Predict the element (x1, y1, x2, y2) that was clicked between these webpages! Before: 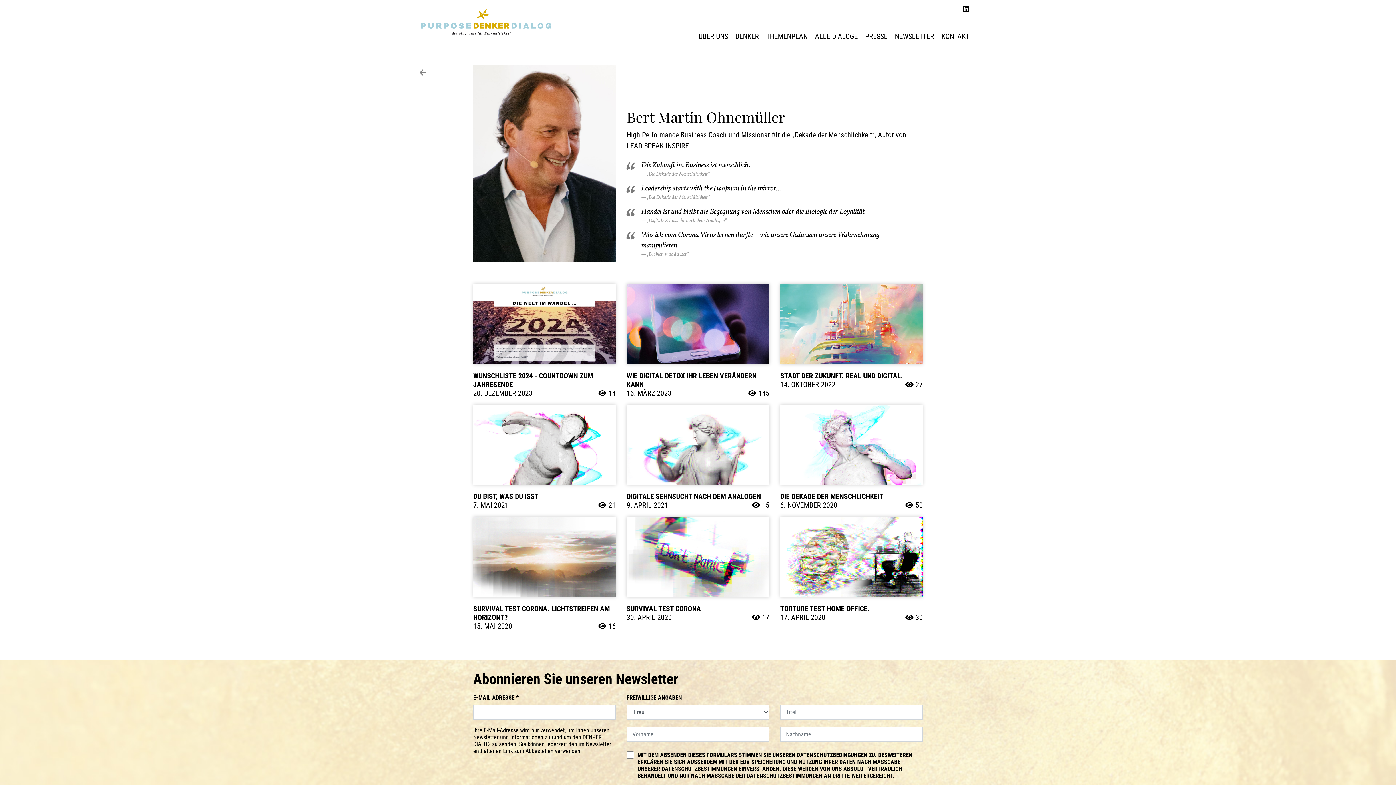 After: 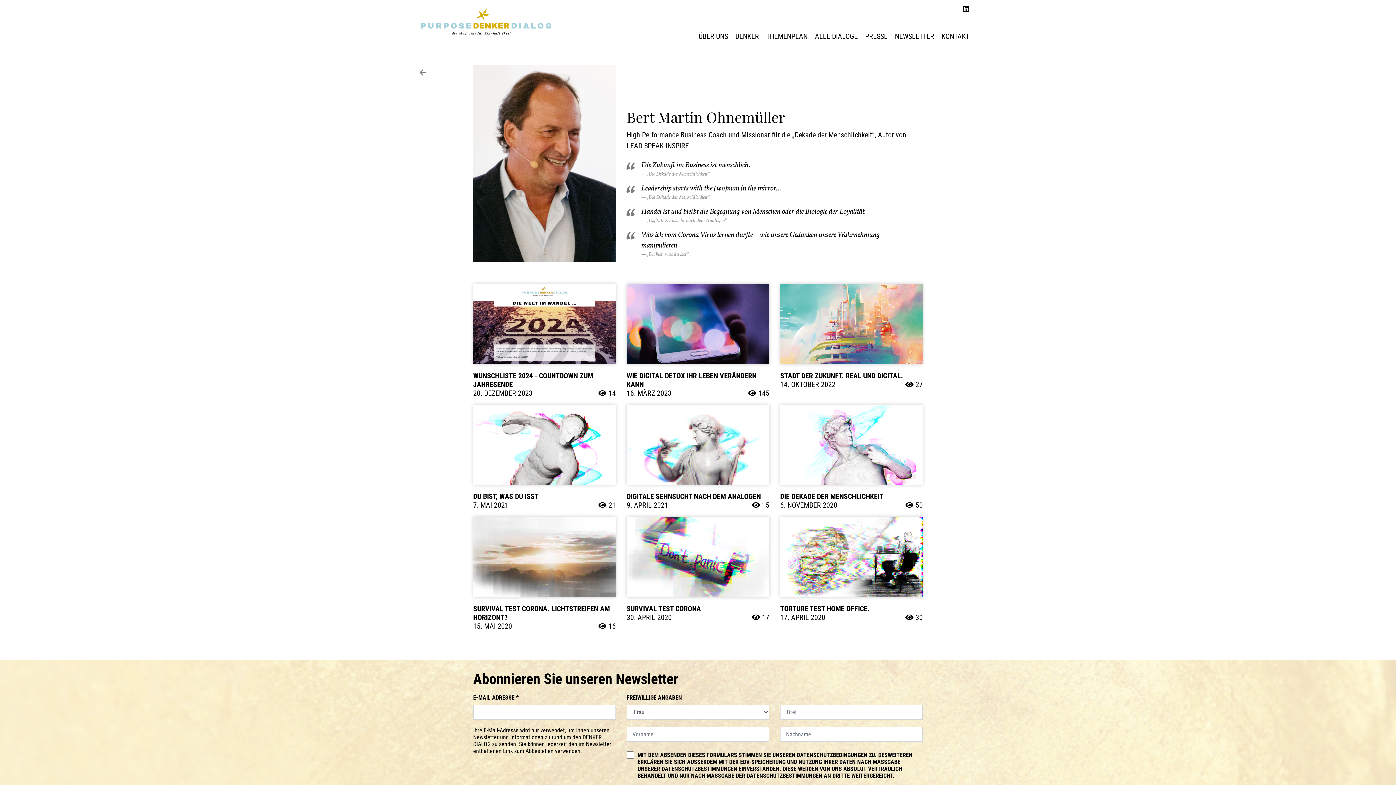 Action: bbox: (963, 4, 969, 13)